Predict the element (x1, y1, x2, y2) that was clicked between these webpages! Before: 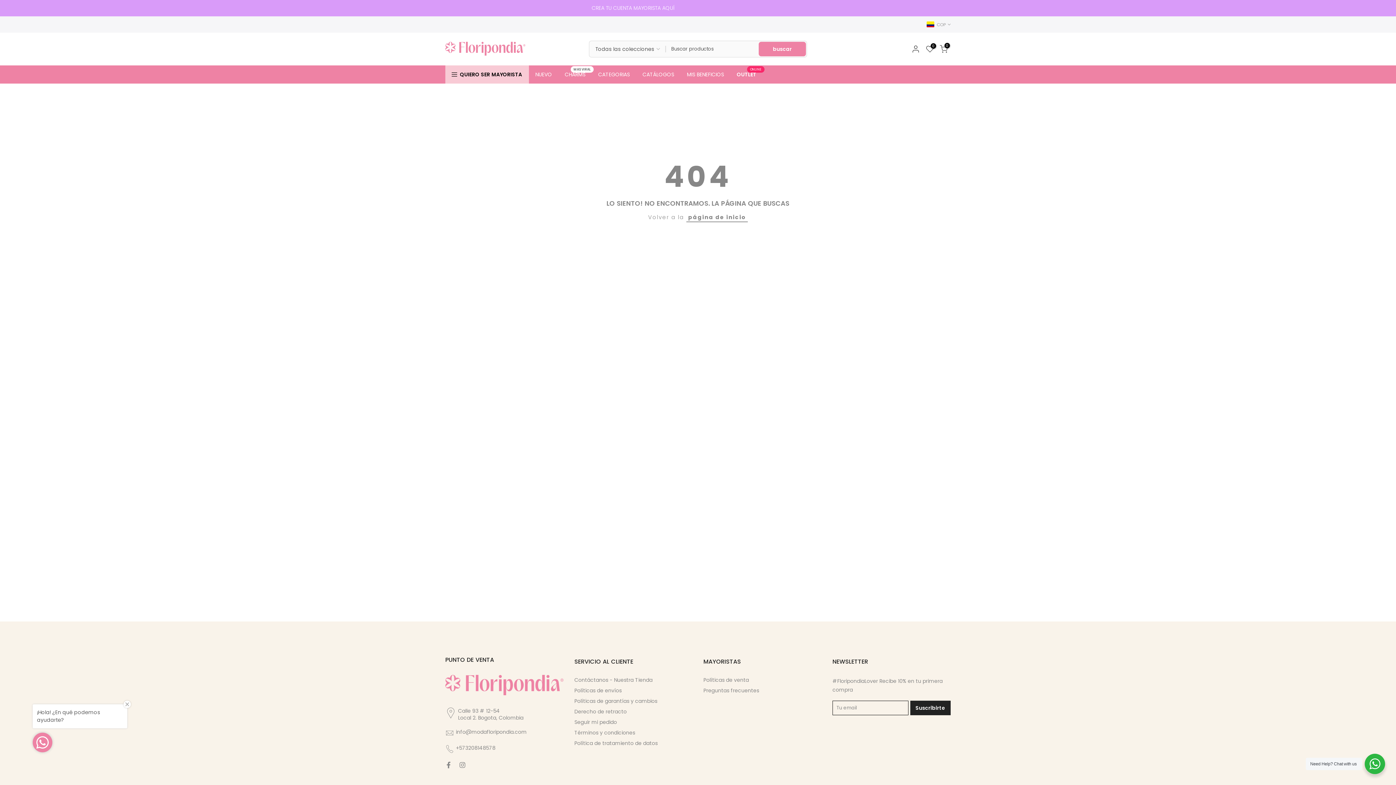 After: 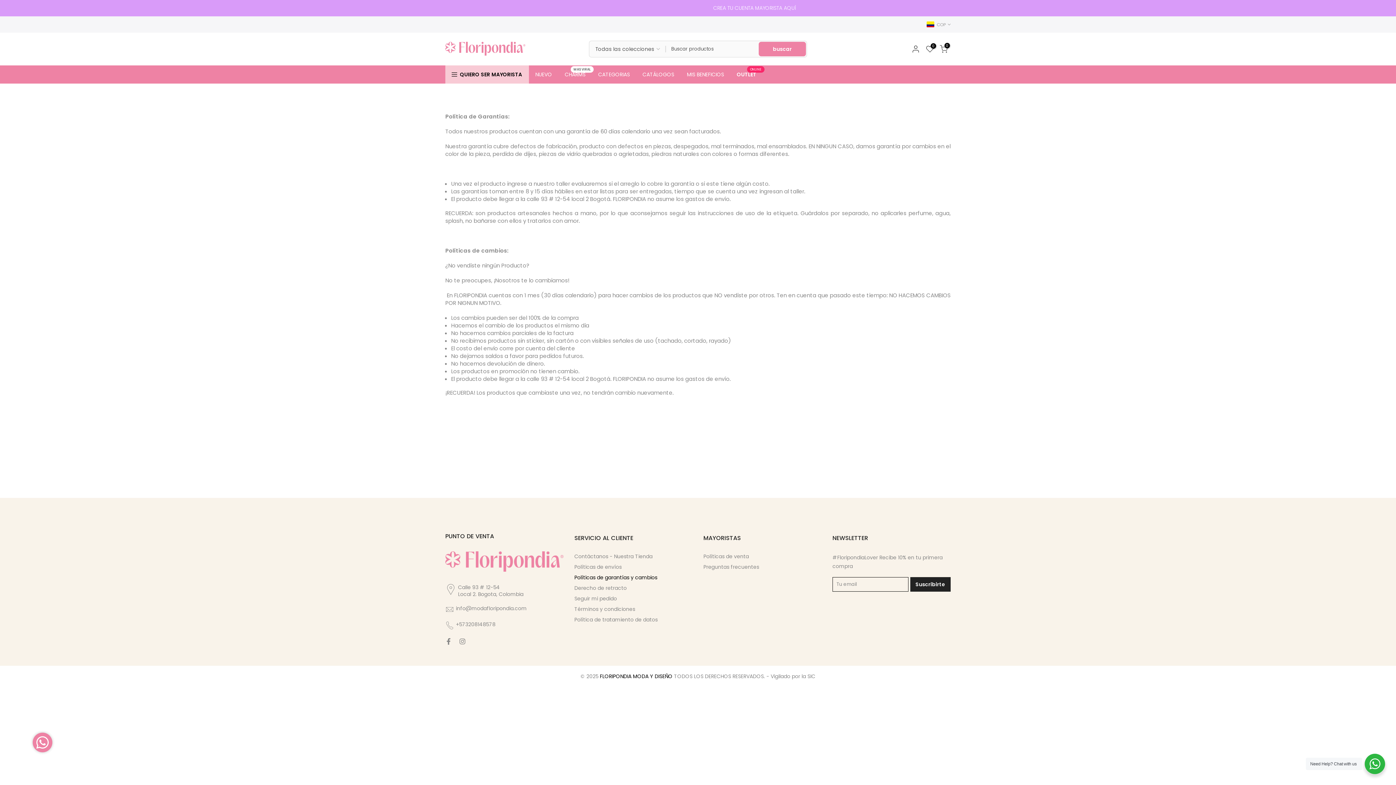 Action: bbox: (574, 697, 657, 705) label: Políticas de garantías y cambios